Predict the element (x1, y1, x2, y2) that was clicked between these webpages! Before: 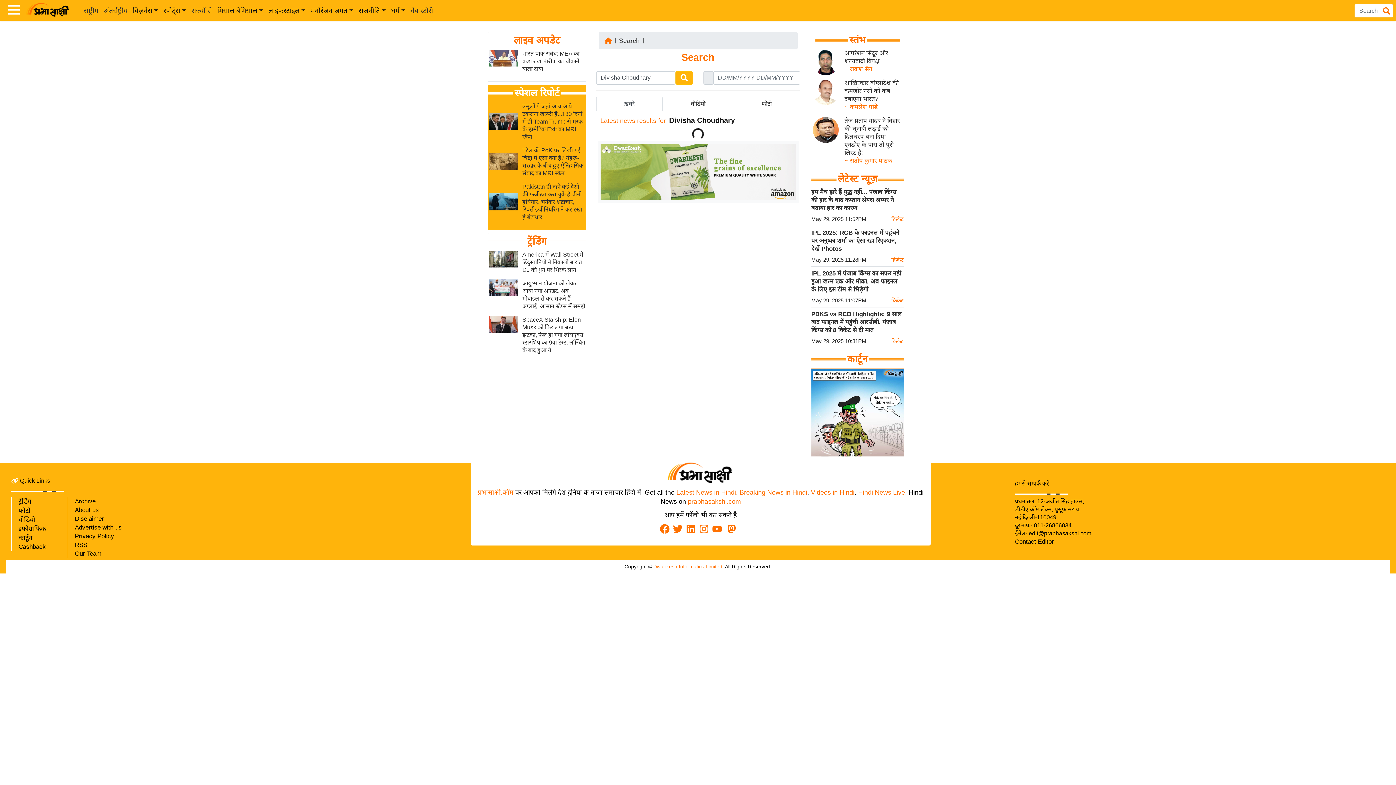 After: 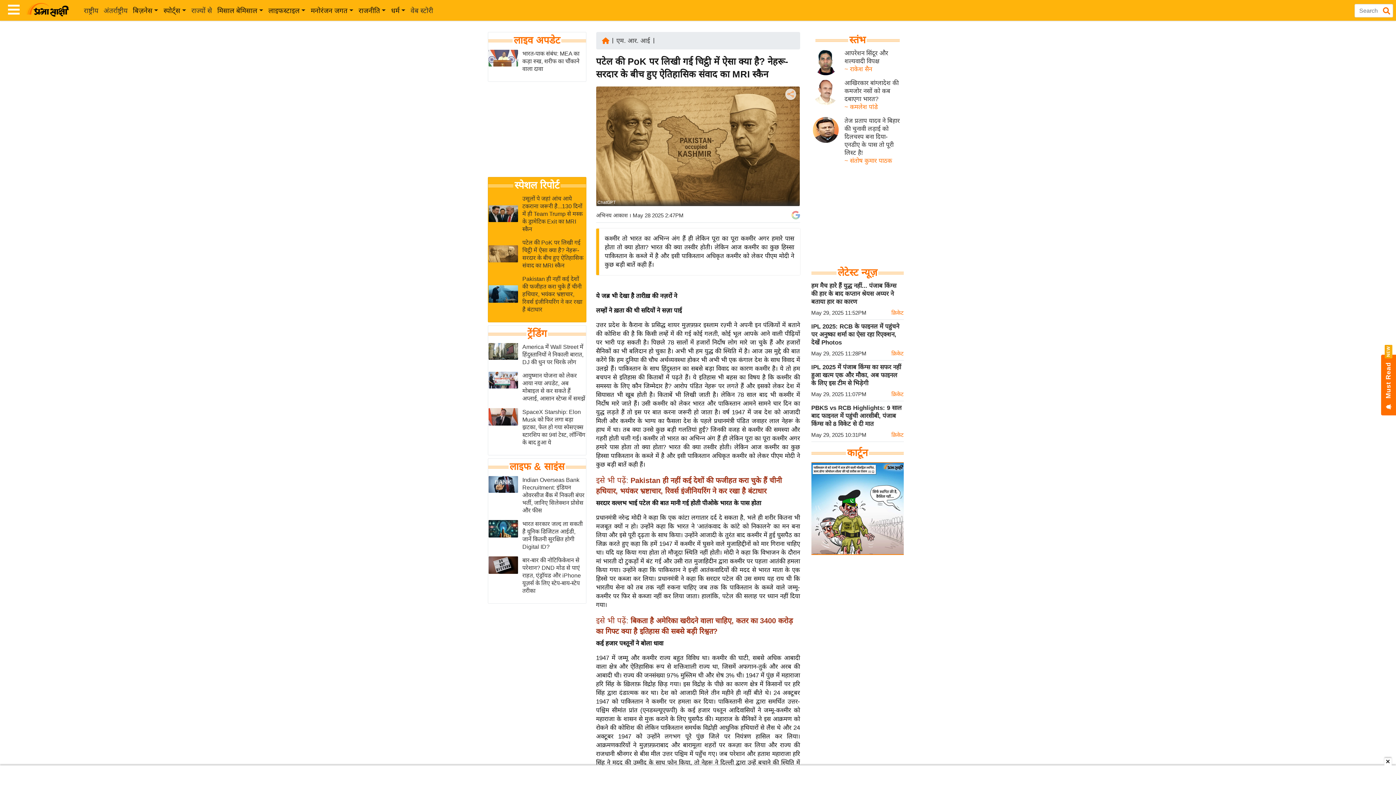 Action: bbox: (488, 158, 518, 164)